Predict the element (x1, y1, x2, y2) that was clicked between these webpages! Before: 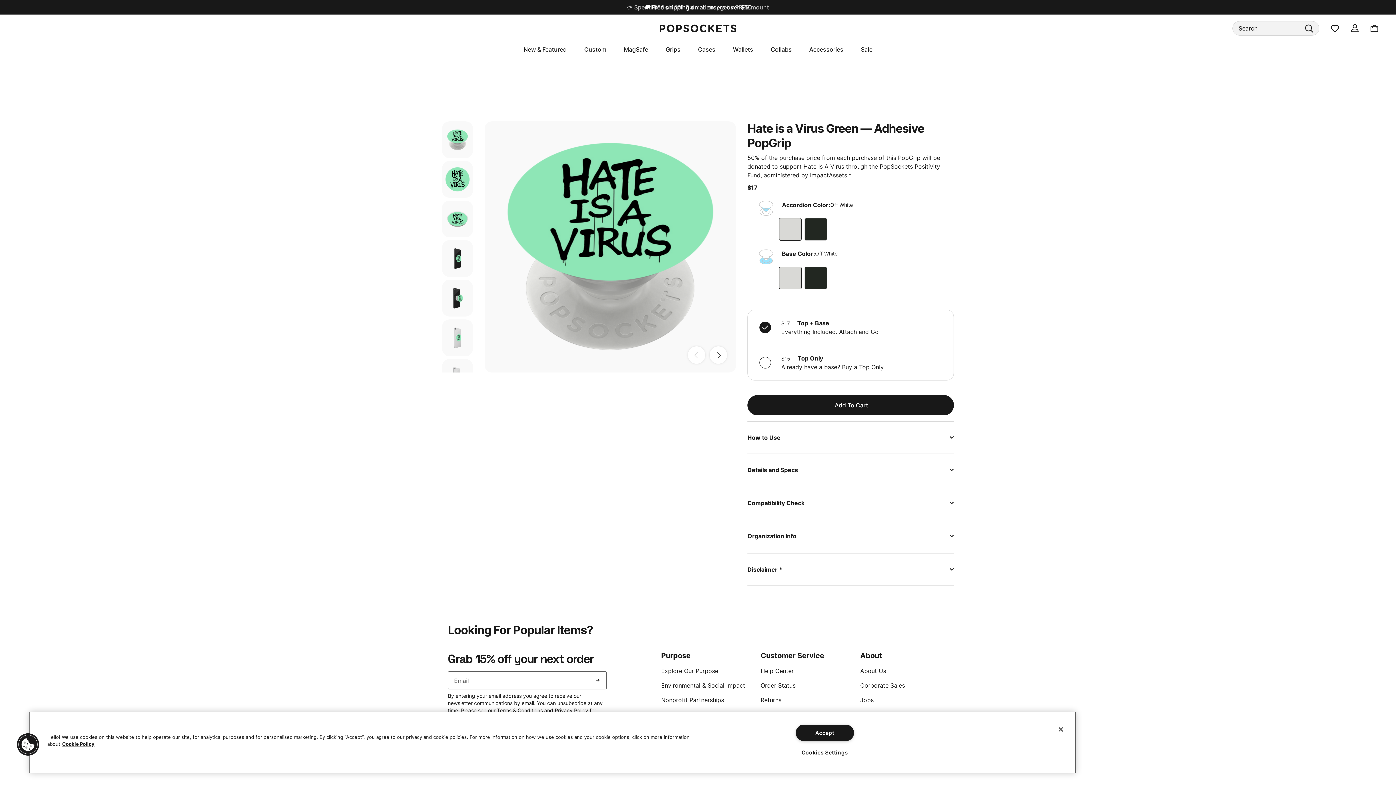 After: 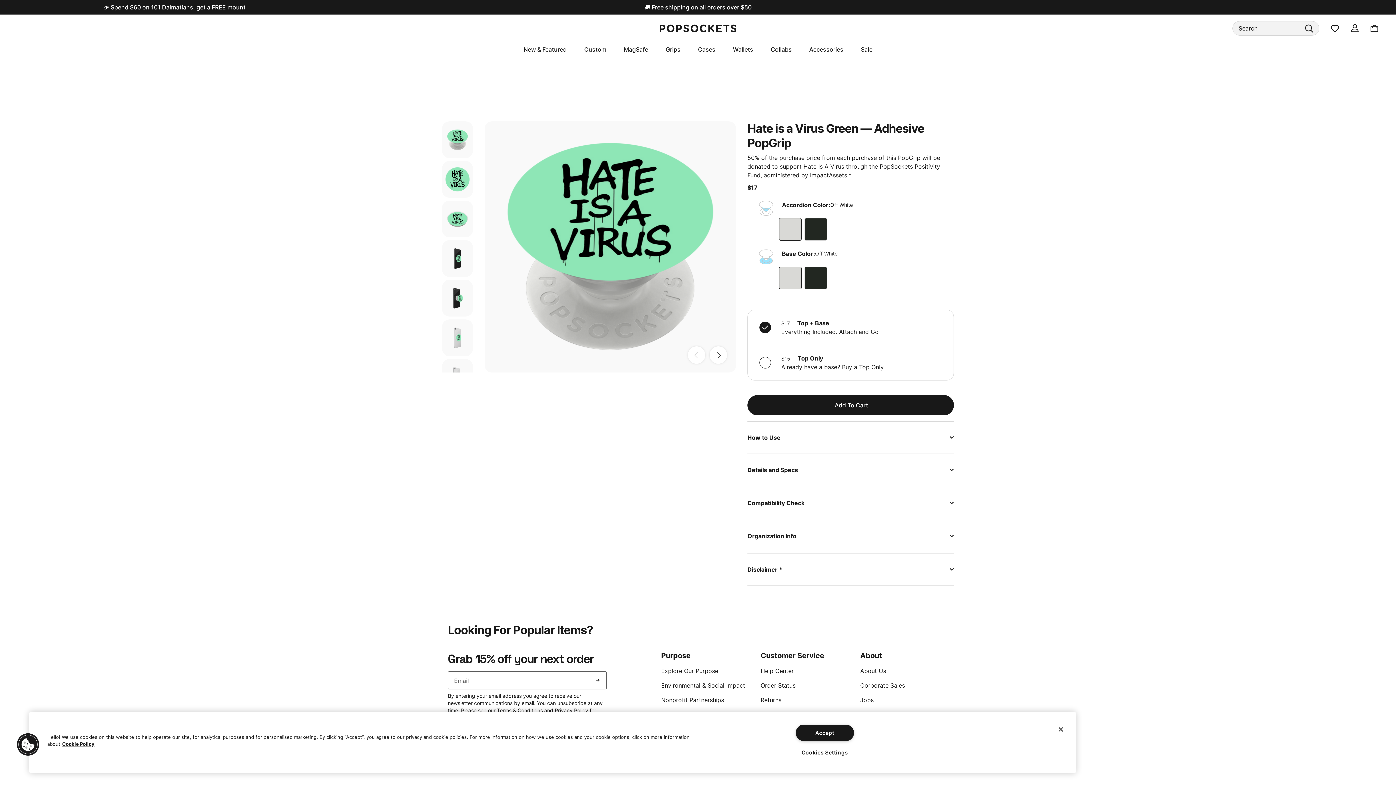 Action: label: Submit search keywords bbox: (1304, 23, 1313, 32)